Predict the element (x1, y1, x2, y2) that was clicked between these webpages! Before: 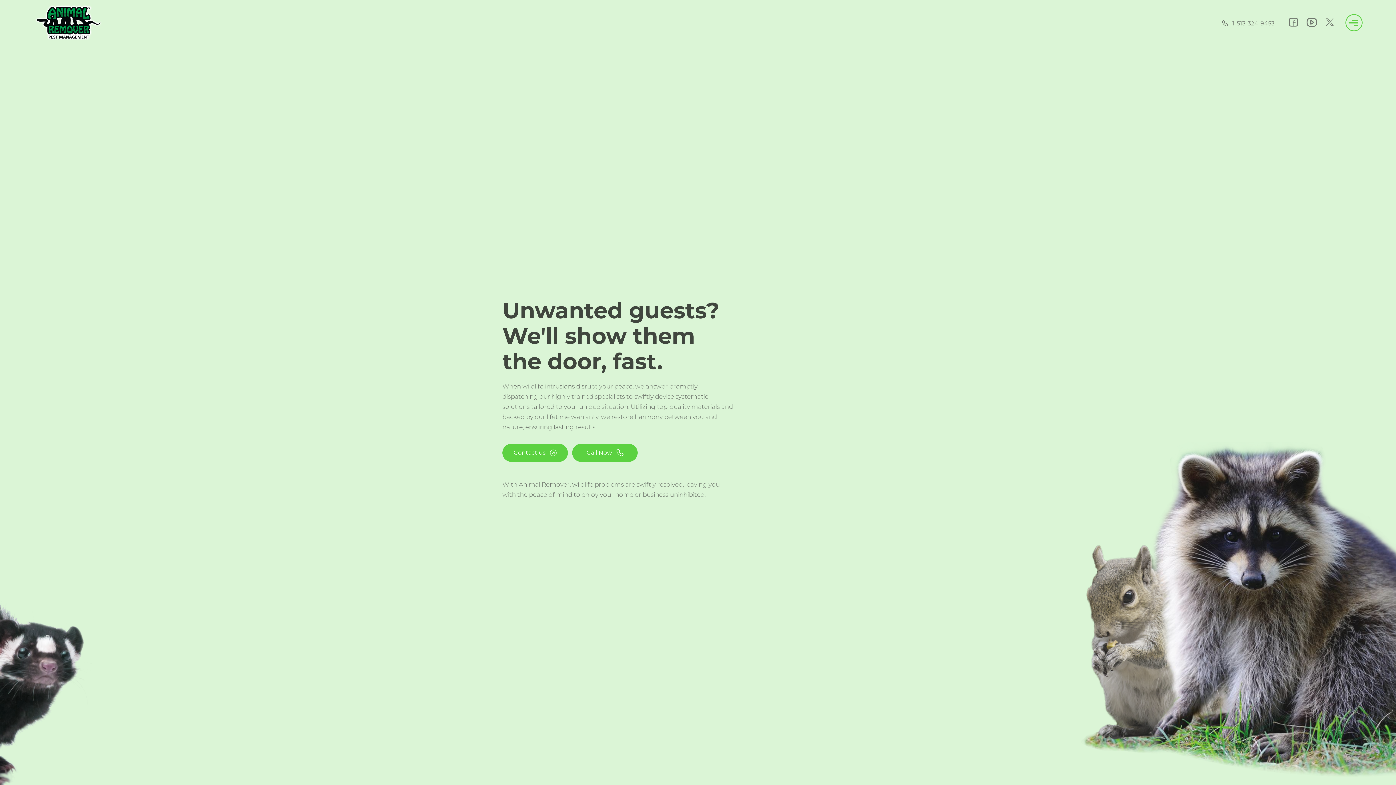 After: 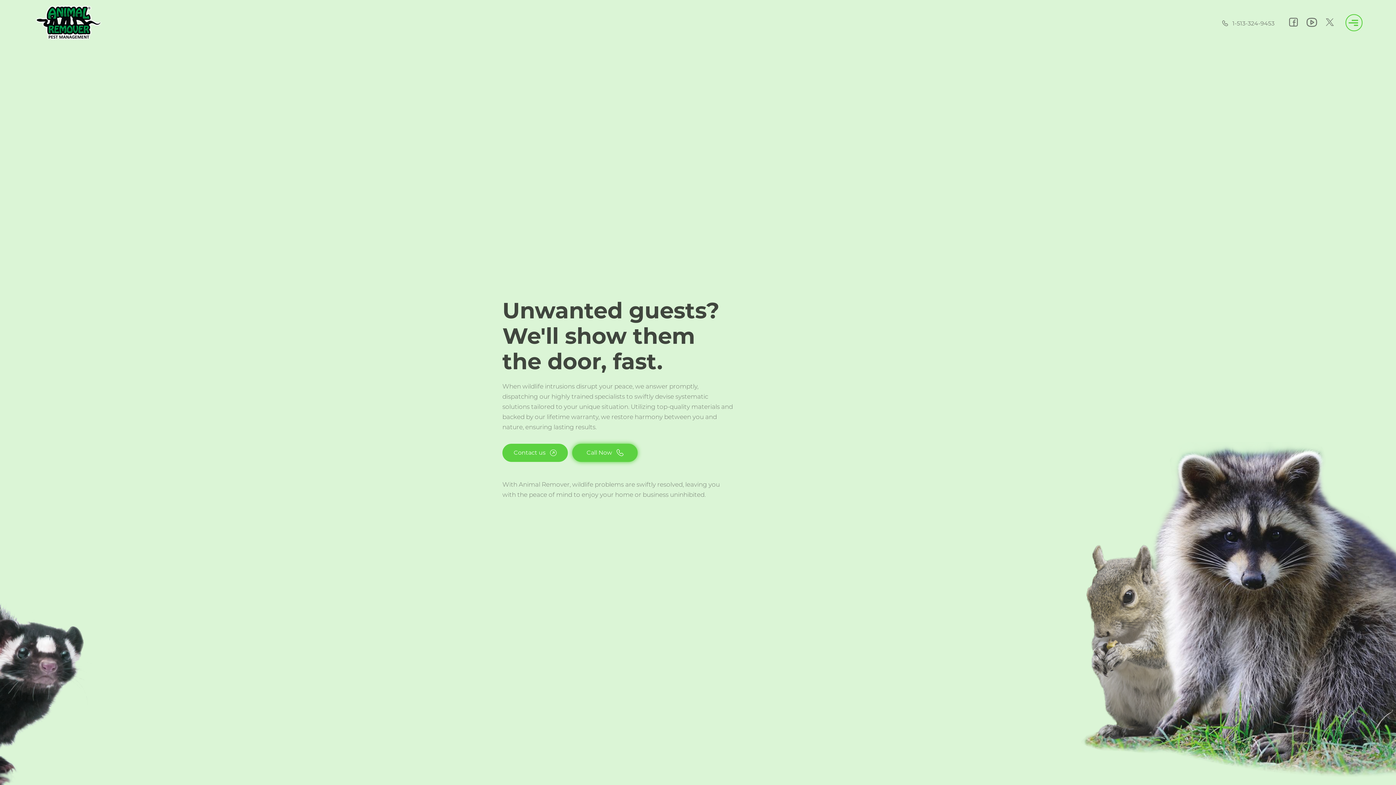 Action: bbox: (572, 444, 637, 462) label: Call Now 